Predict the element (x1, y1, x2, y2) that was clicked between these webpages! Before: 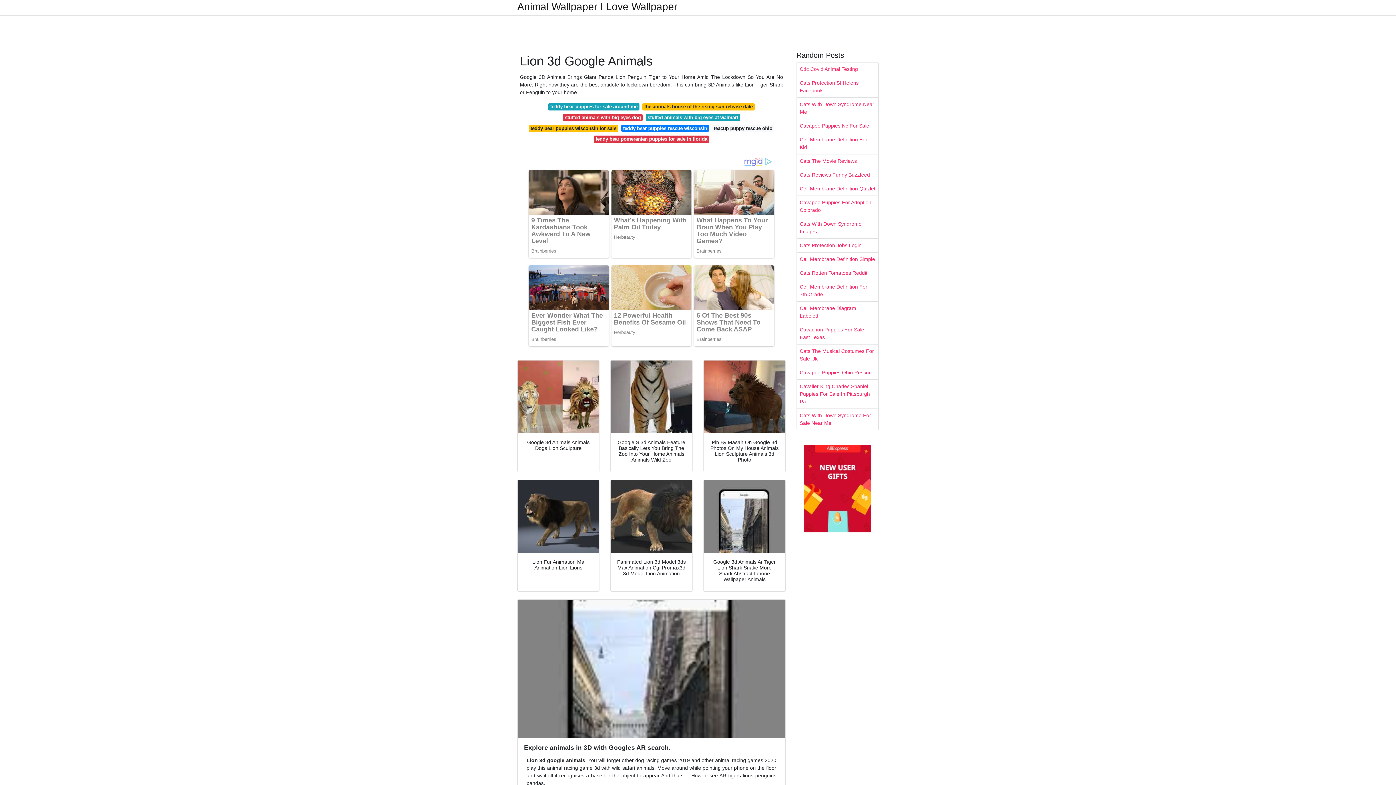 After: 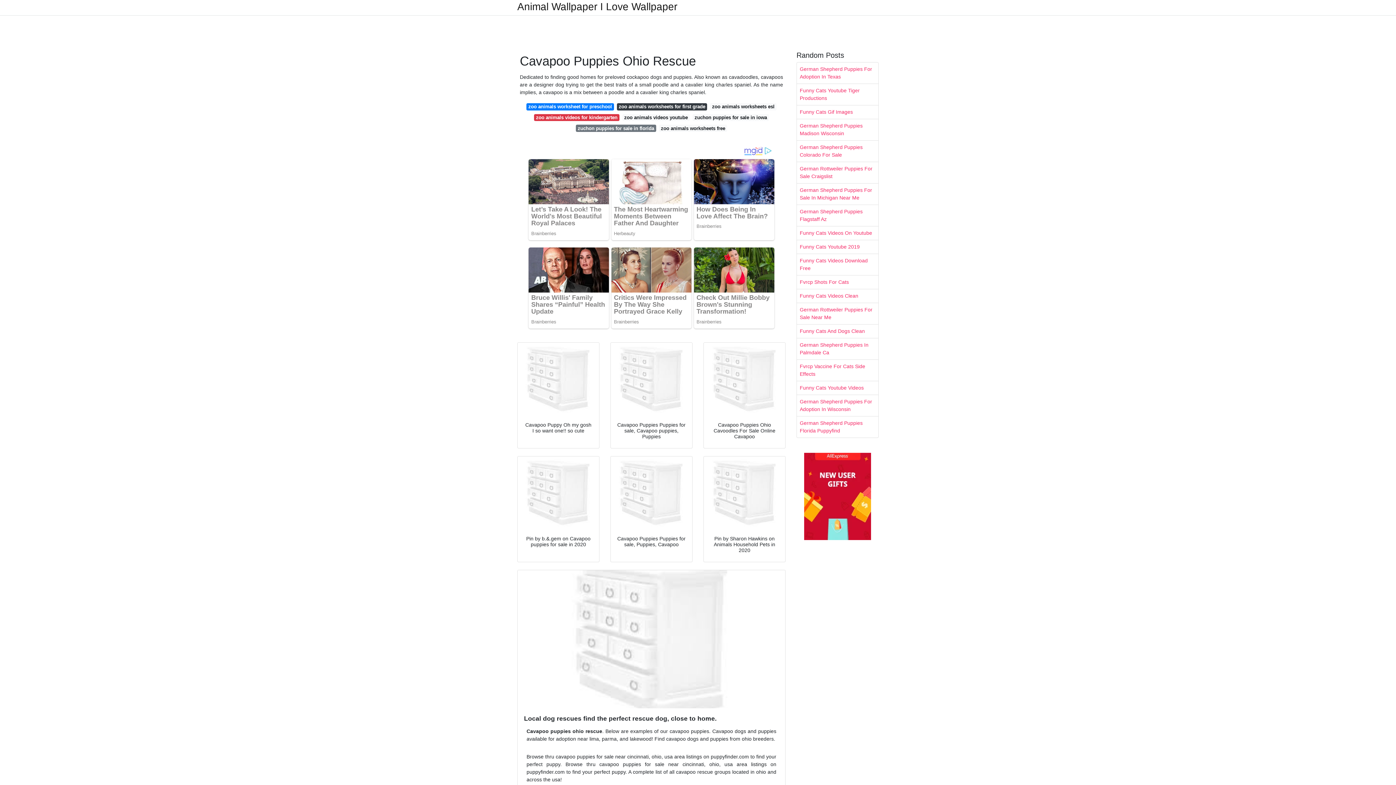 Action: label: Cavapoo Puppies Ohio Rescue bbox: (797, 366, 878, 379)